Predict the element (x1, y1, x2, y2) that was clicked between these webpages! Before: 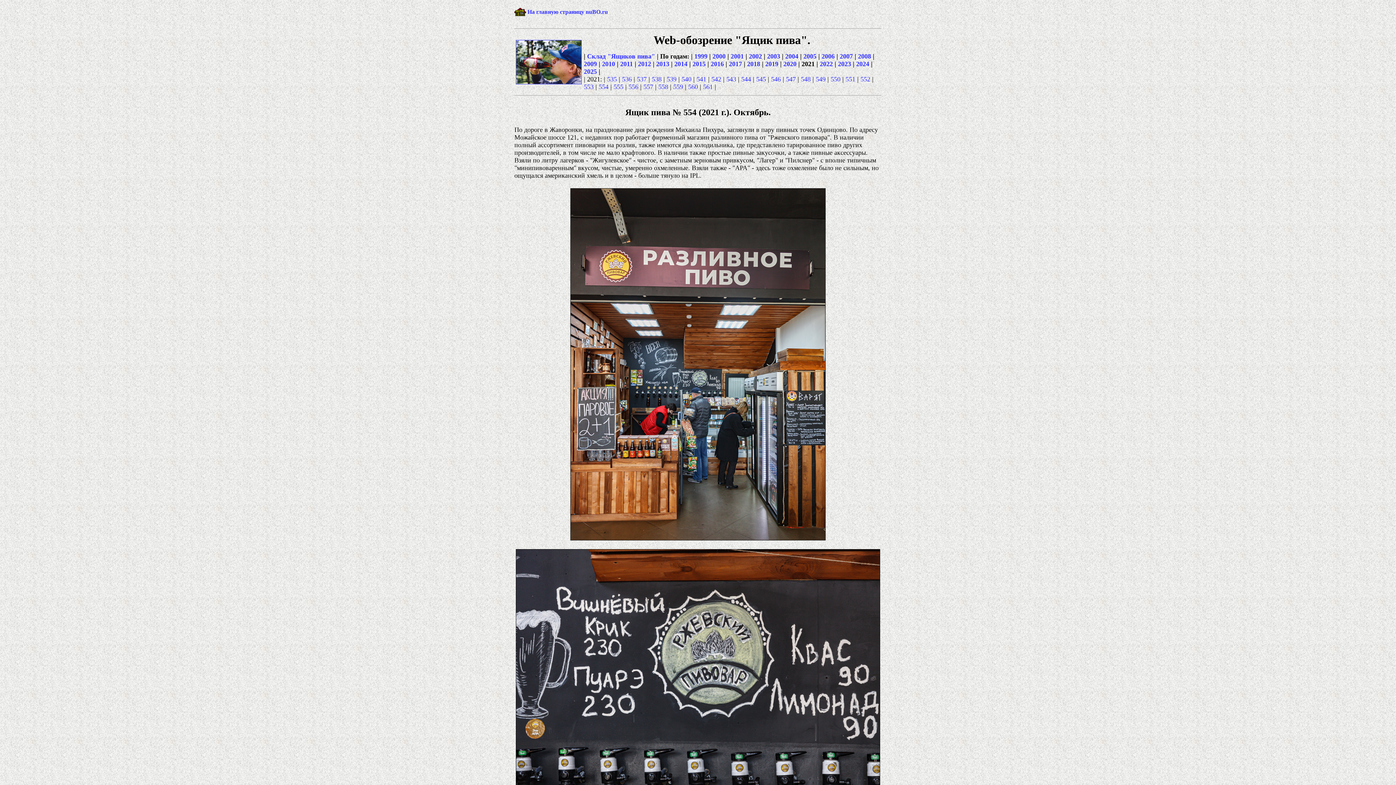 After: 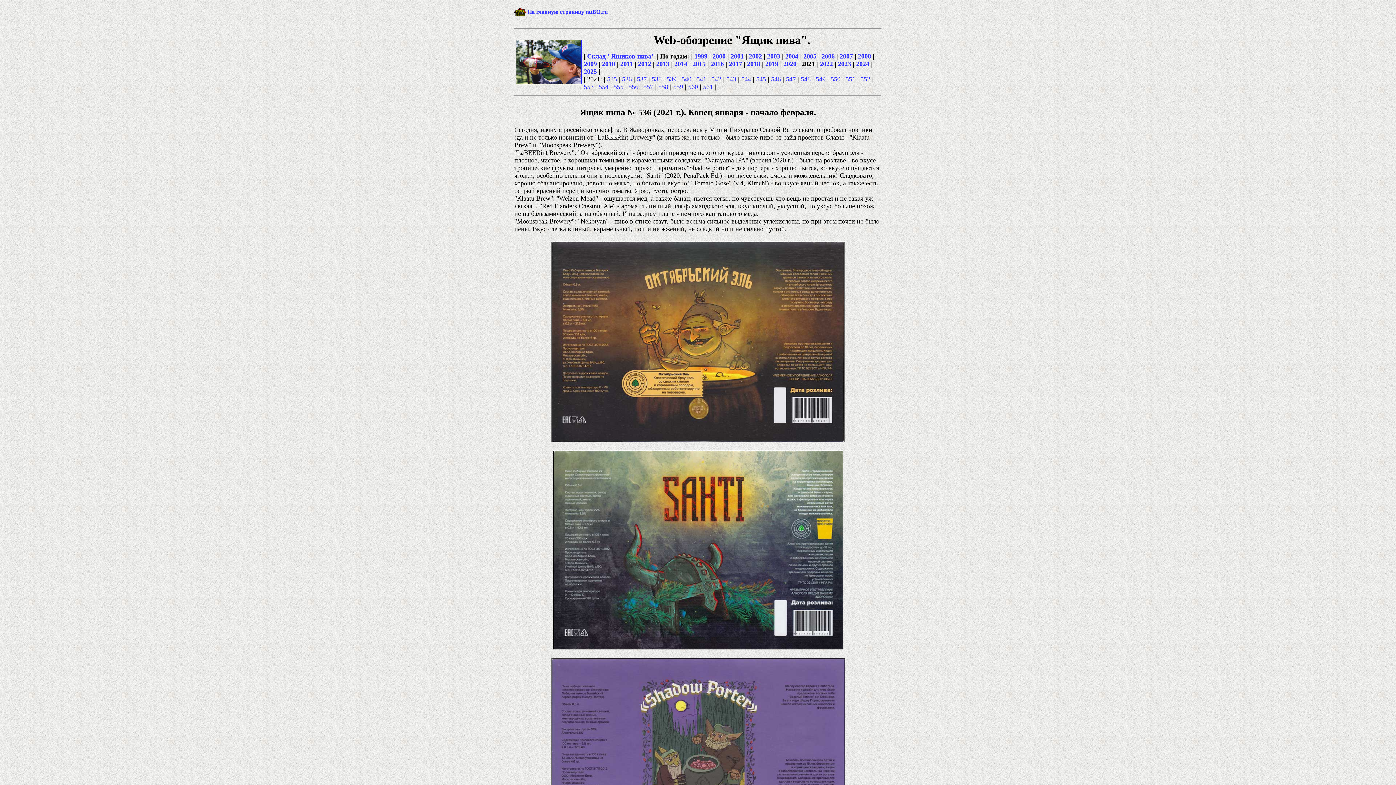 Action: label: 536 bbox: (622, 75, 632, 82)